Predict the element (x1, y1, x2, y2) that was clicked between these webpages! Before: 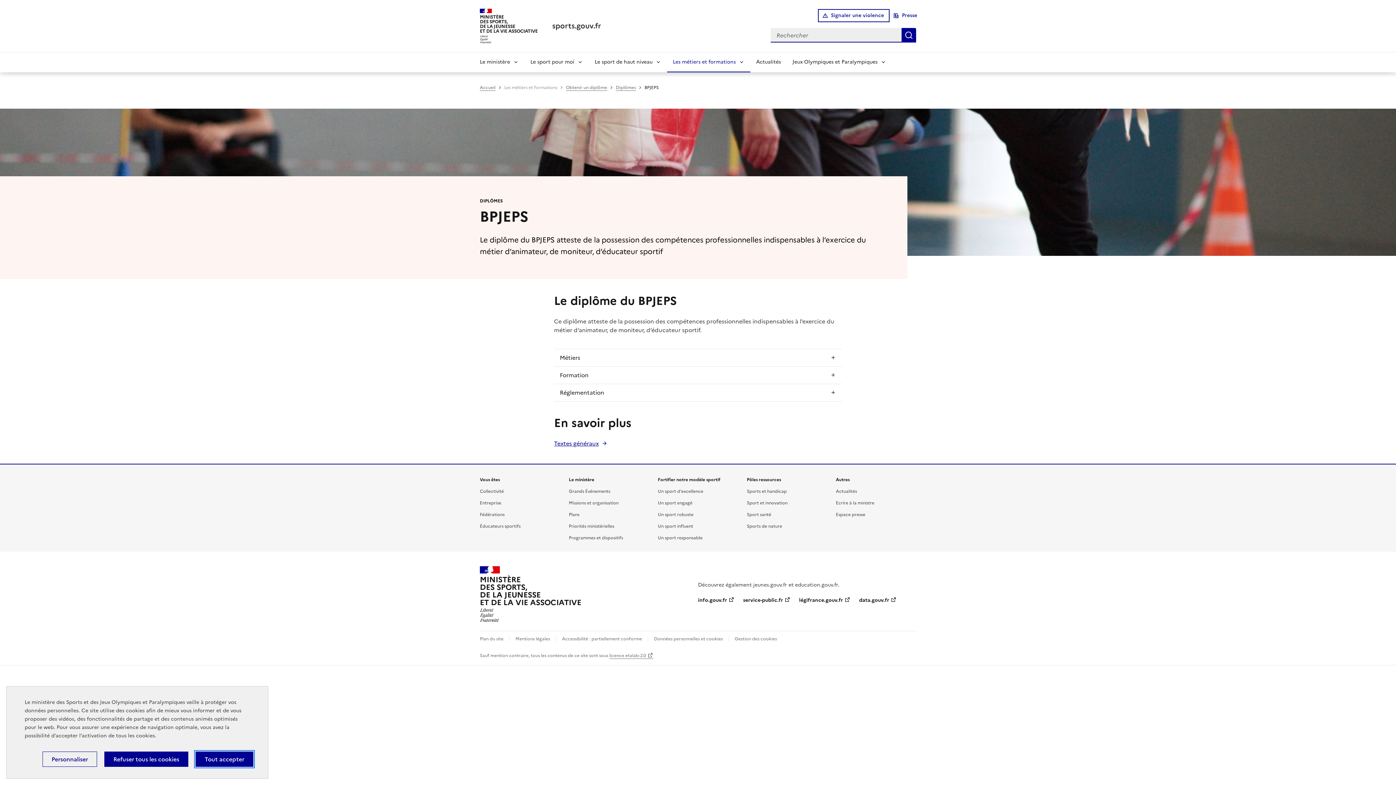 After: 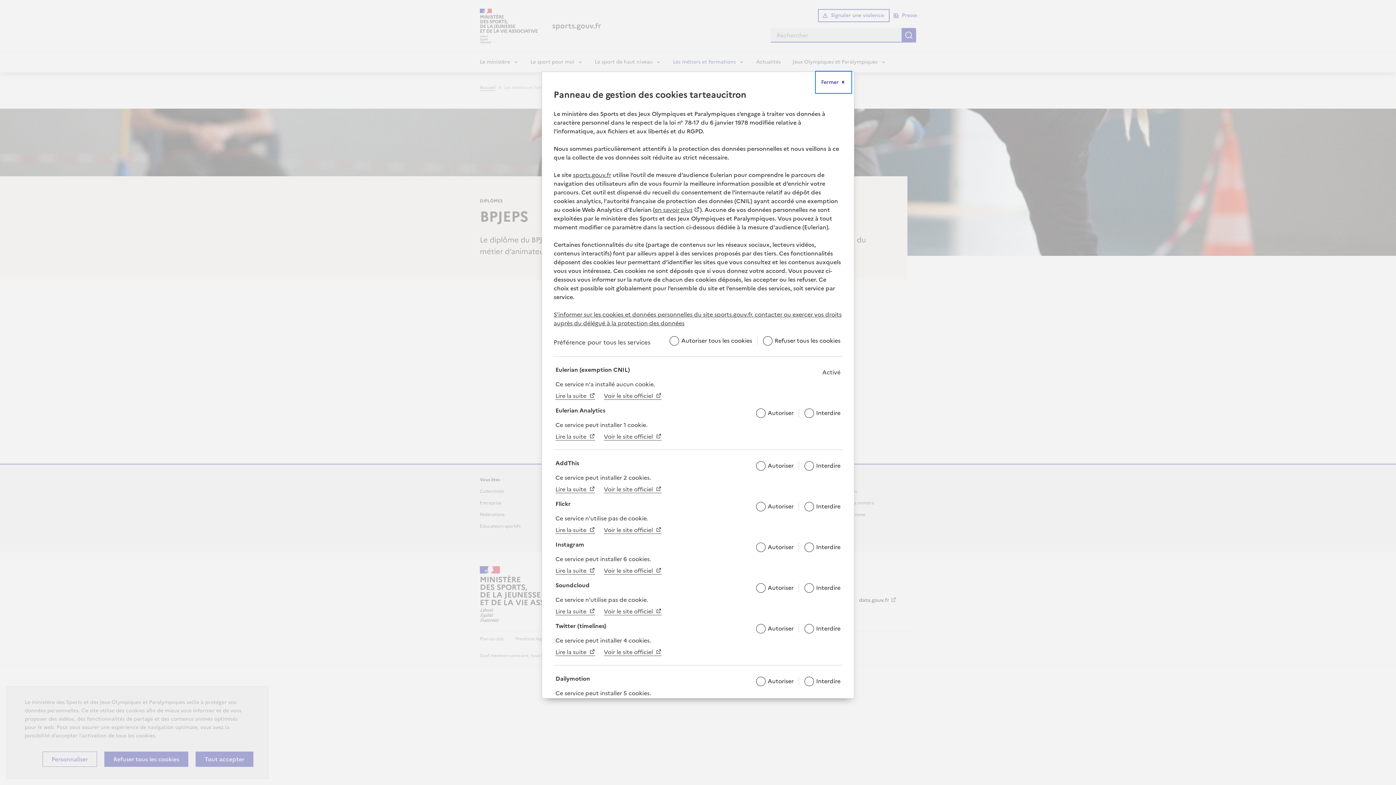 Action: bbox: (734, 636, 777, 642) label: Gestion des cookies